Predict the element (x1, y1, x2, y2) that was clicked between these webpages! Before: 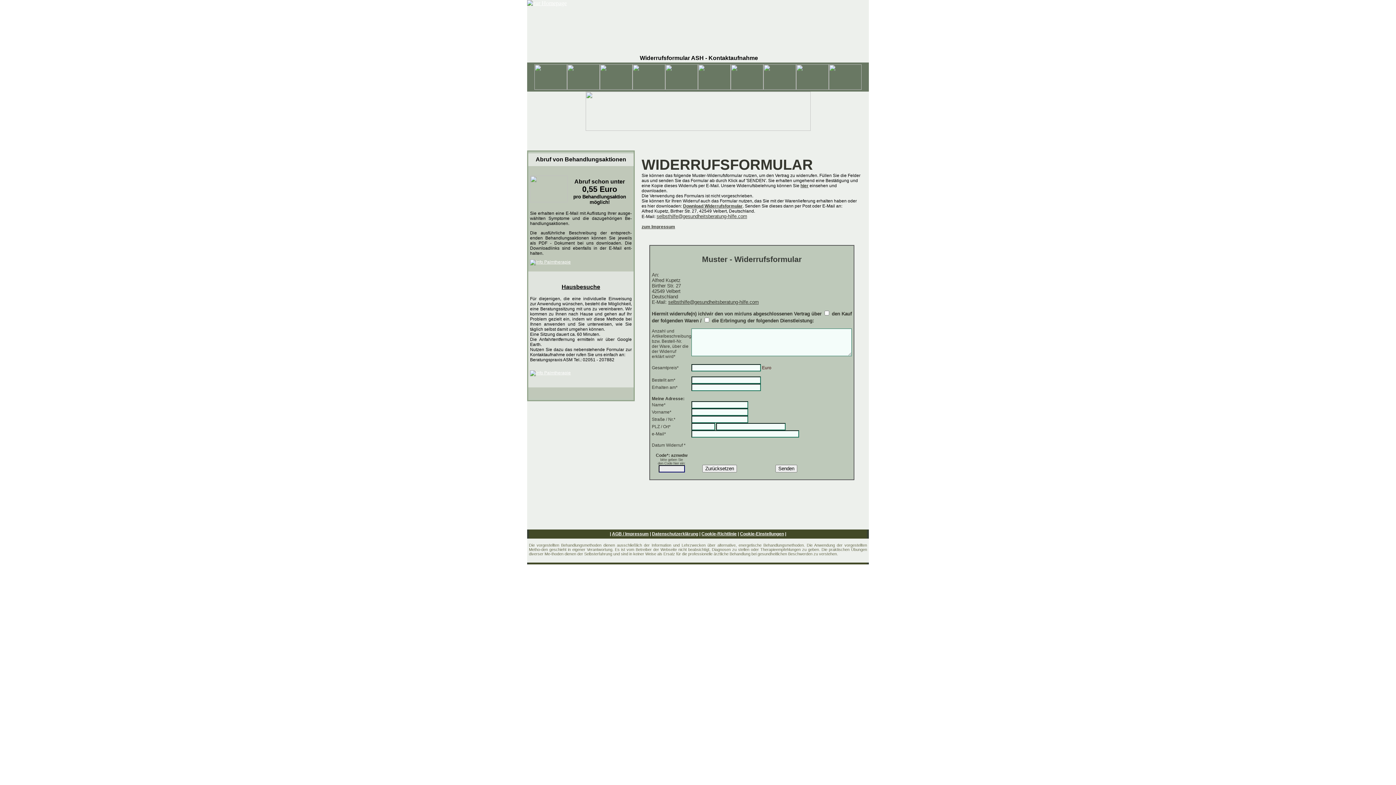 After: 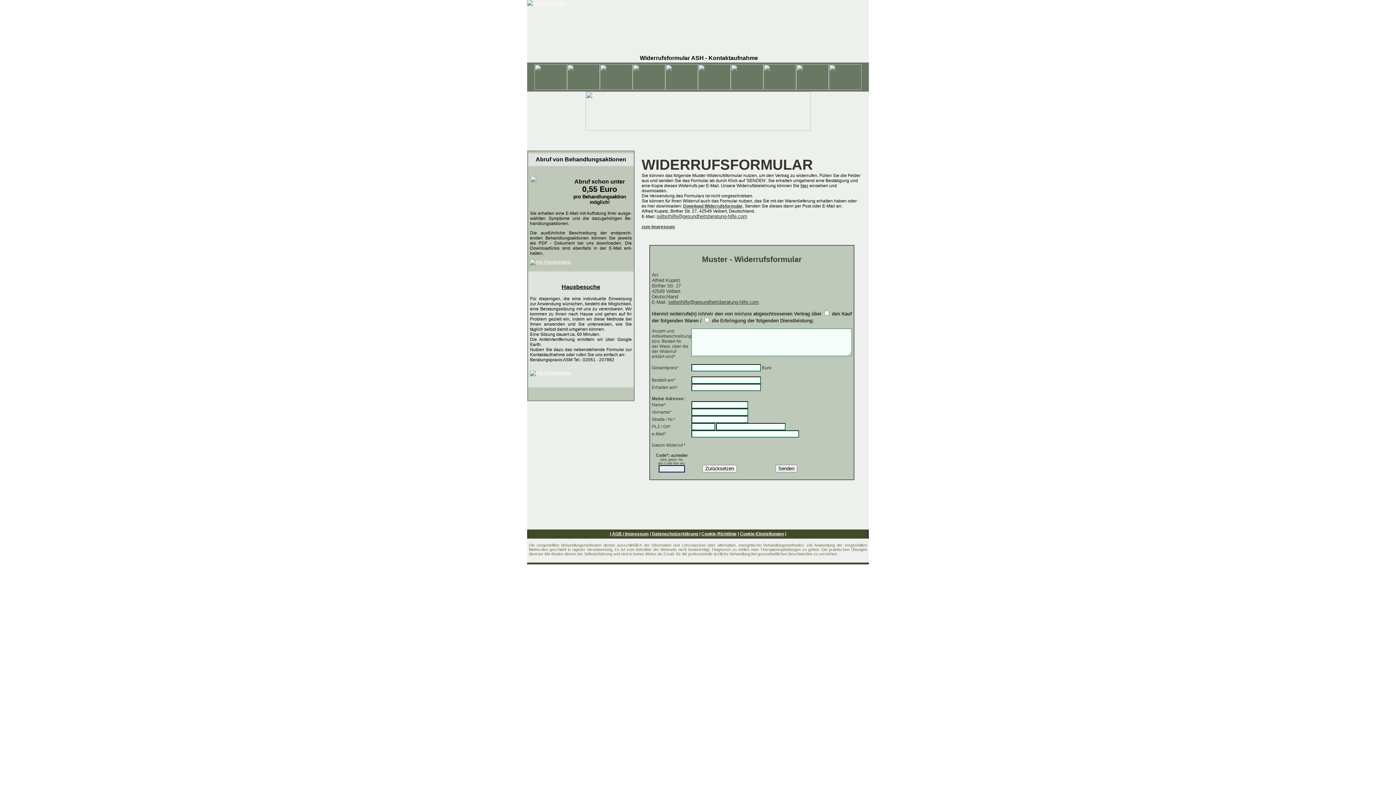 Action: label: selbsthilfe@gesundheitsberatung-hilfe.com bbox: (668, 299, 758, 304)